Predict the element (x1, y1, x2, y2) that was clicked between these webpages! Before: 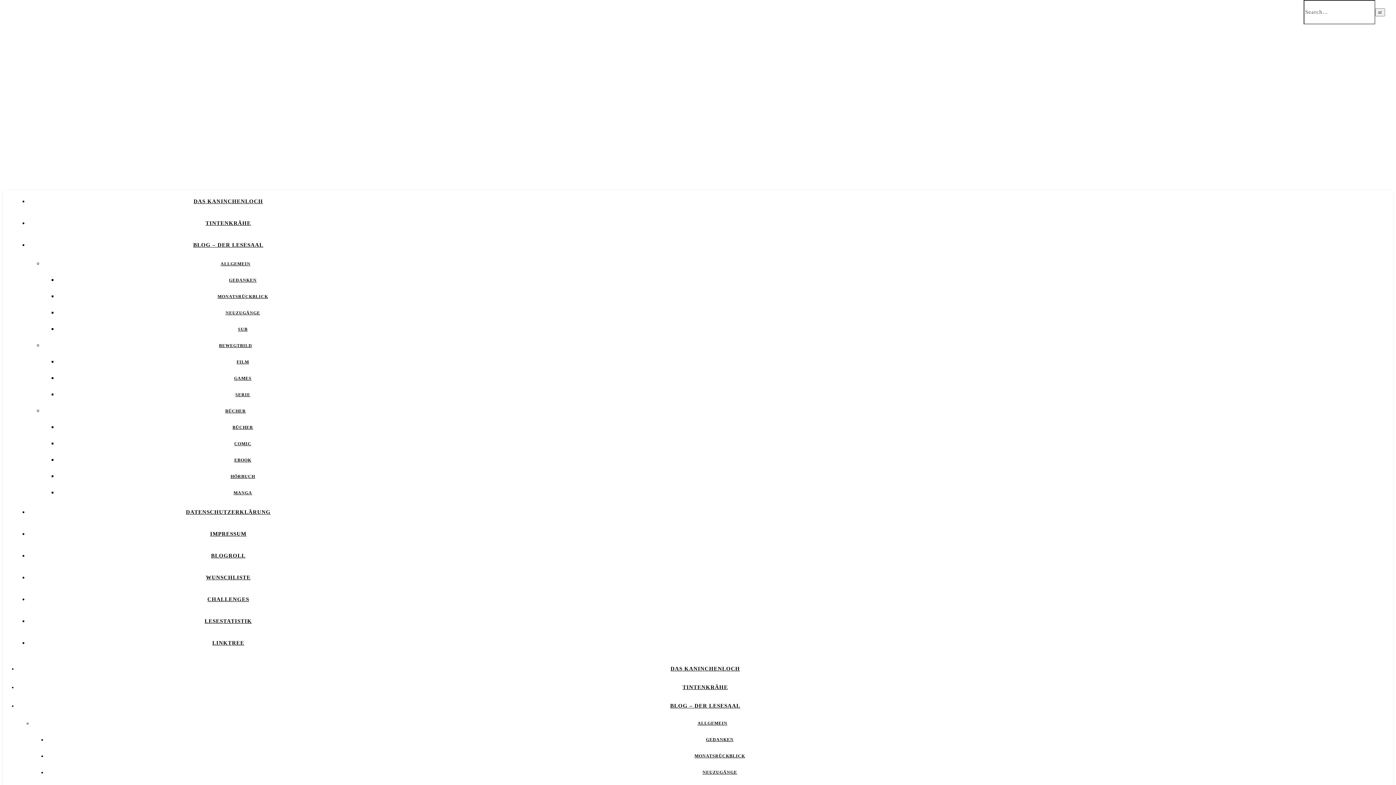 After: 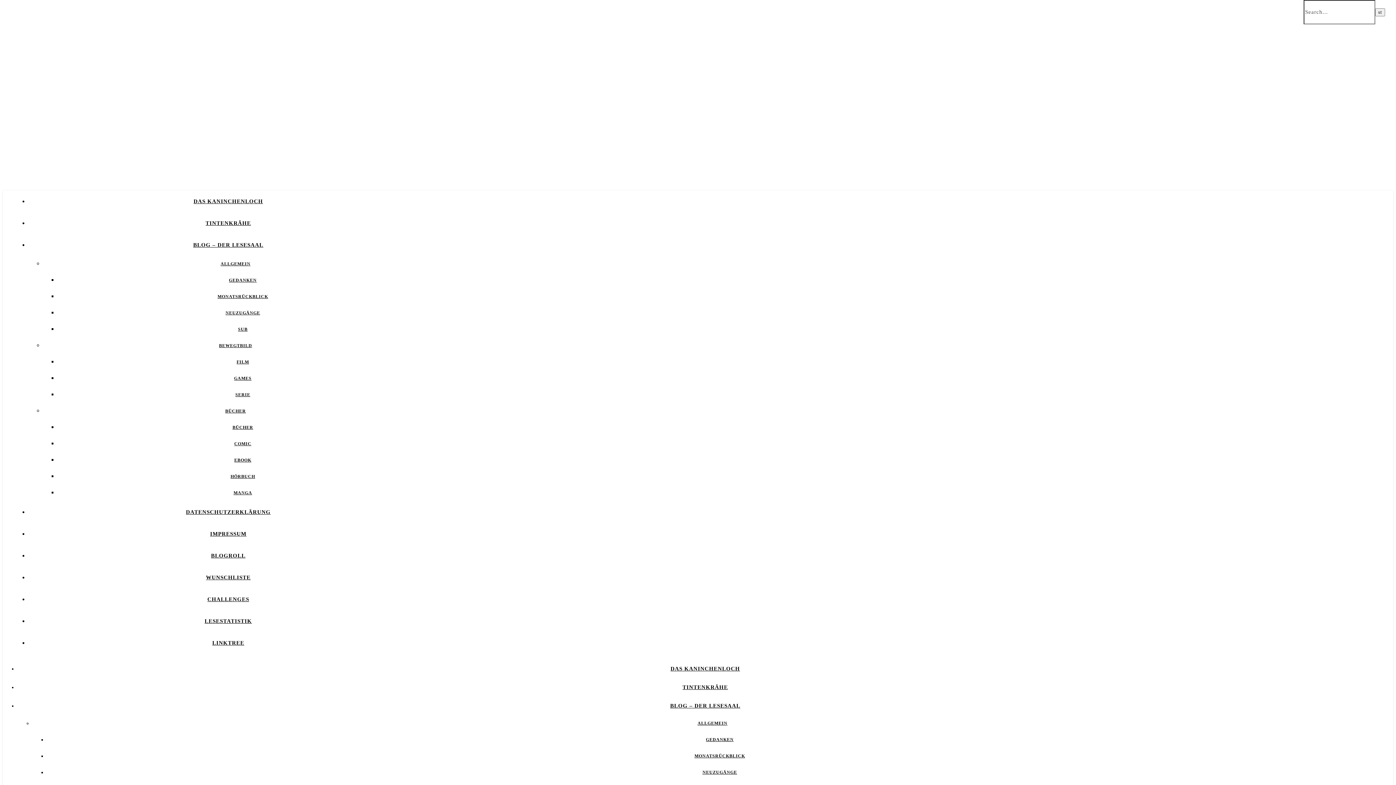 Action: bbox: (670, 666, 740, 672) label: DAS KANINCHENLOCH